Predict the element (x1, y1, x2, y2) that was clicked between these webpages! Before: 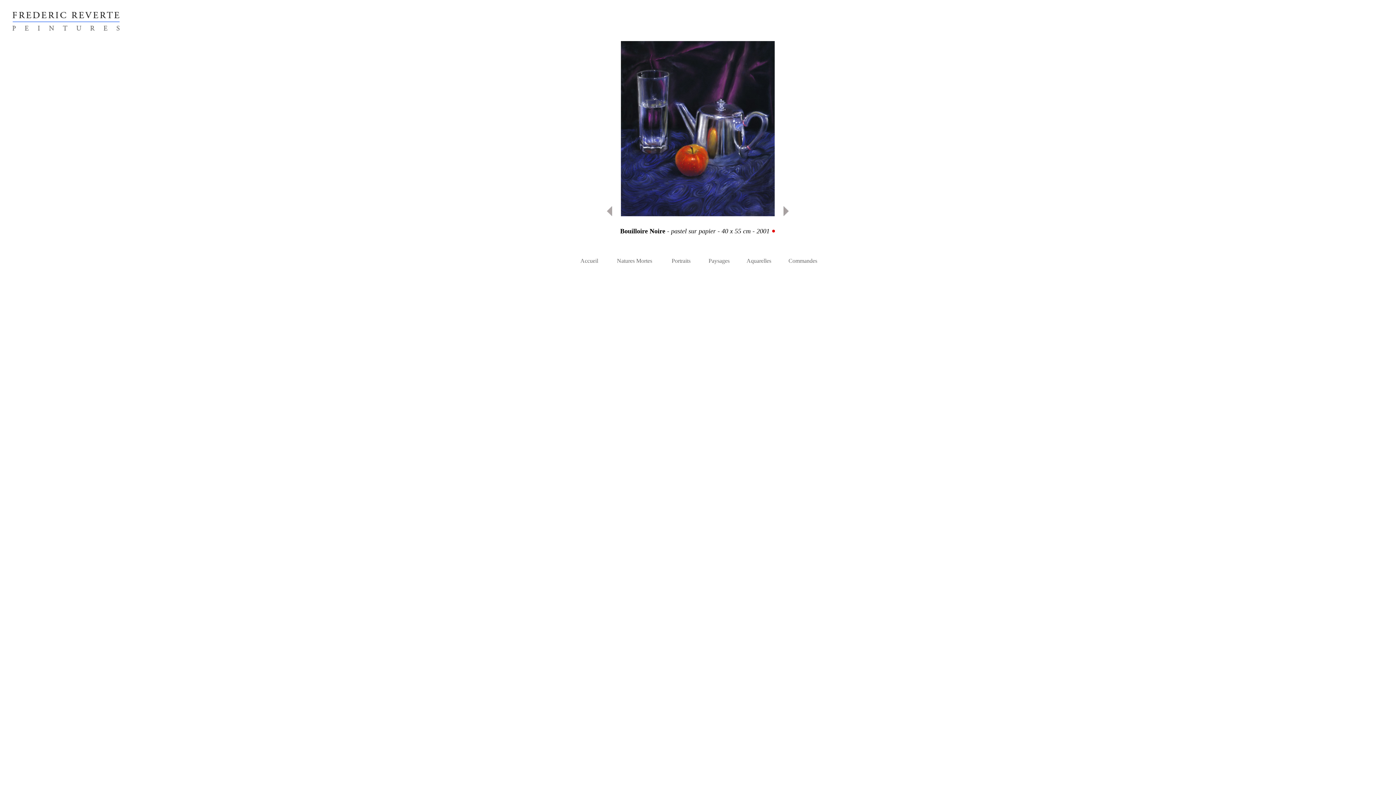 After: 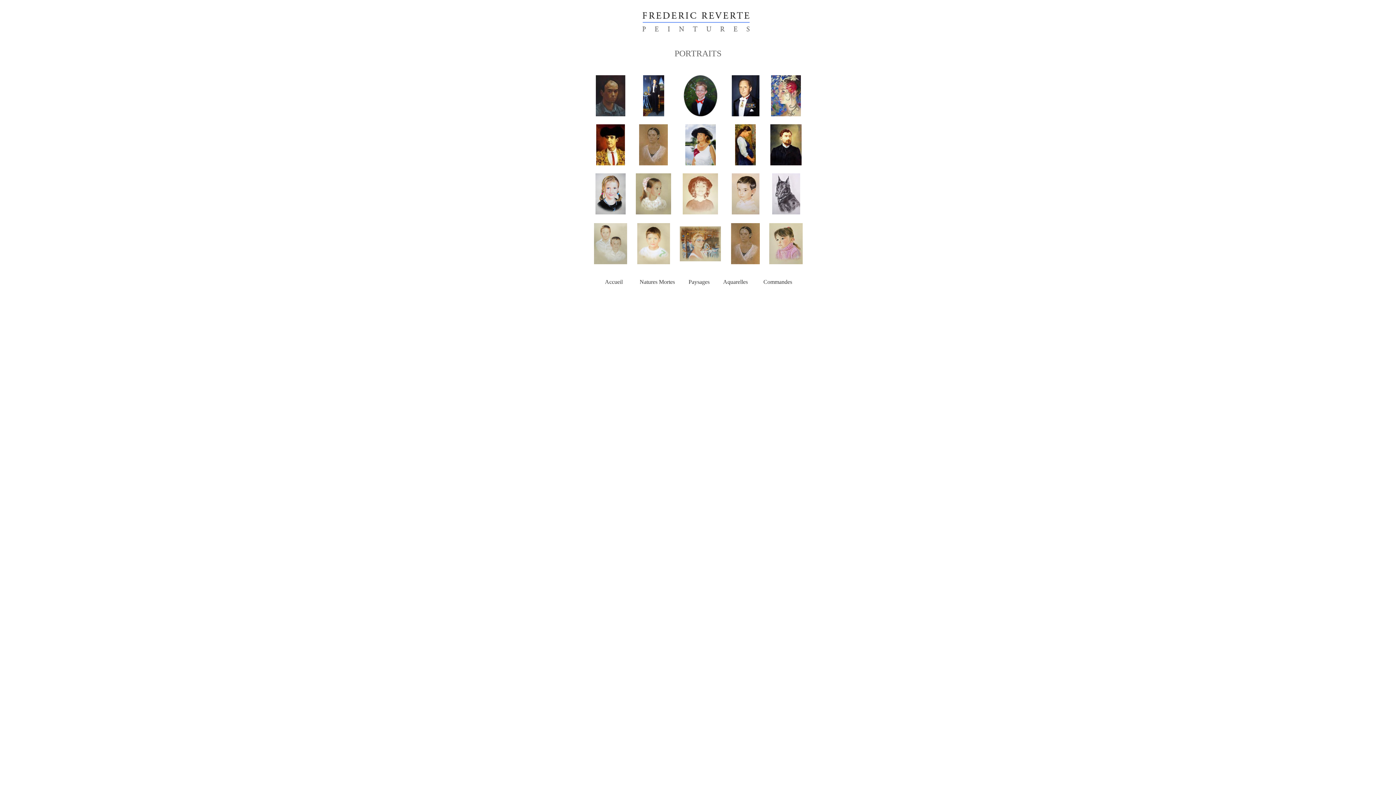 Action: label: Portraits bbox: (671, 257, 690, 264)